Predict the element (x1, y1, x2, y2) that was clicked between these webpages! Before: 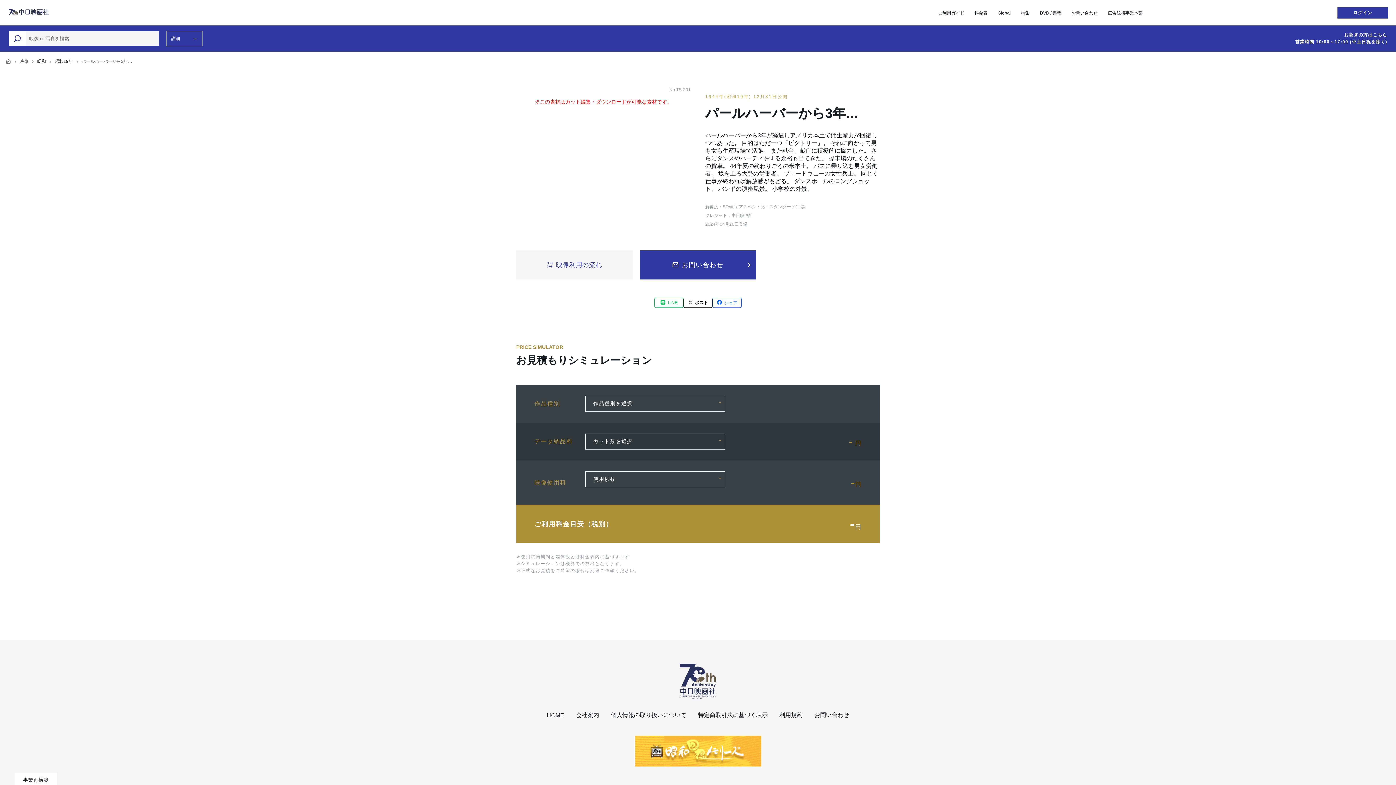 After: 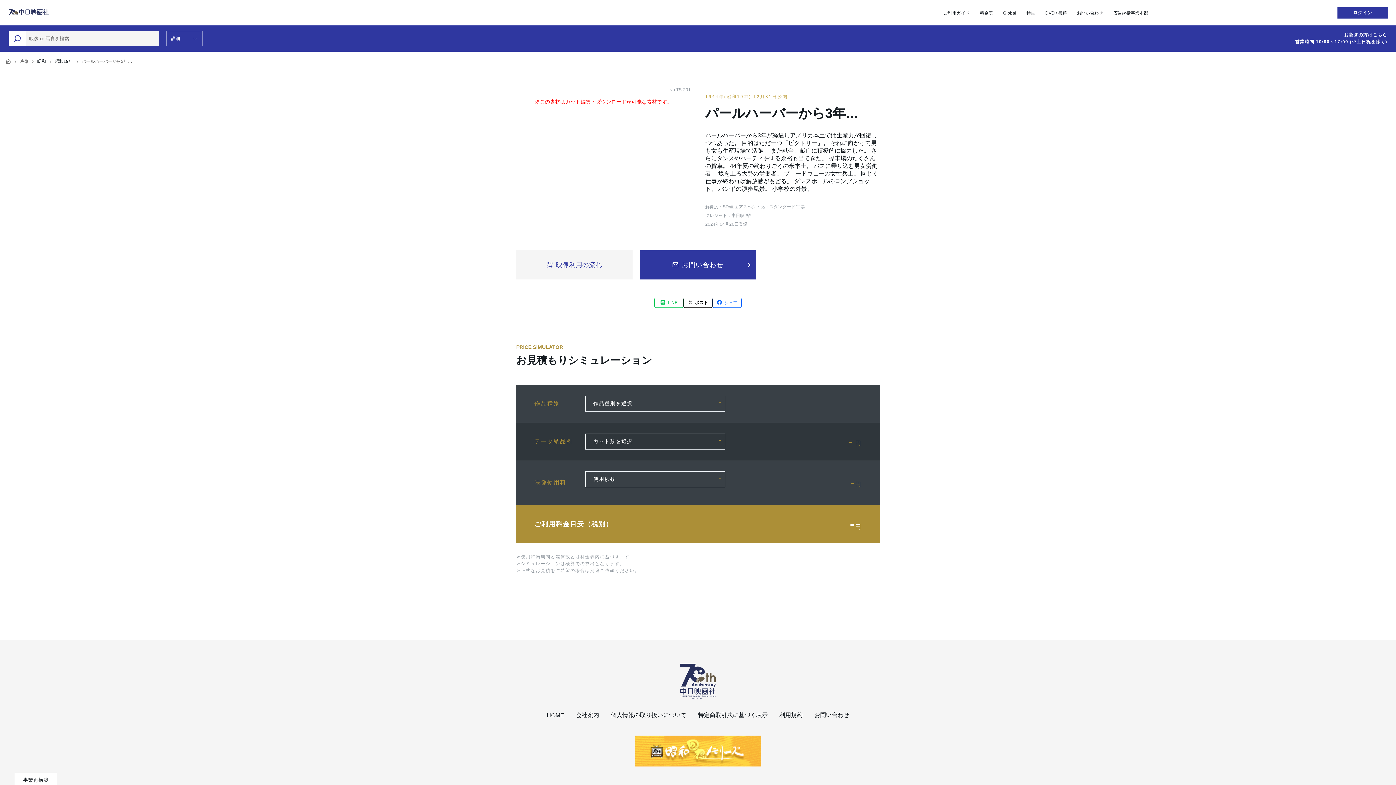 Action: bbox: (1021, 10, 1029, 15) label: 特集